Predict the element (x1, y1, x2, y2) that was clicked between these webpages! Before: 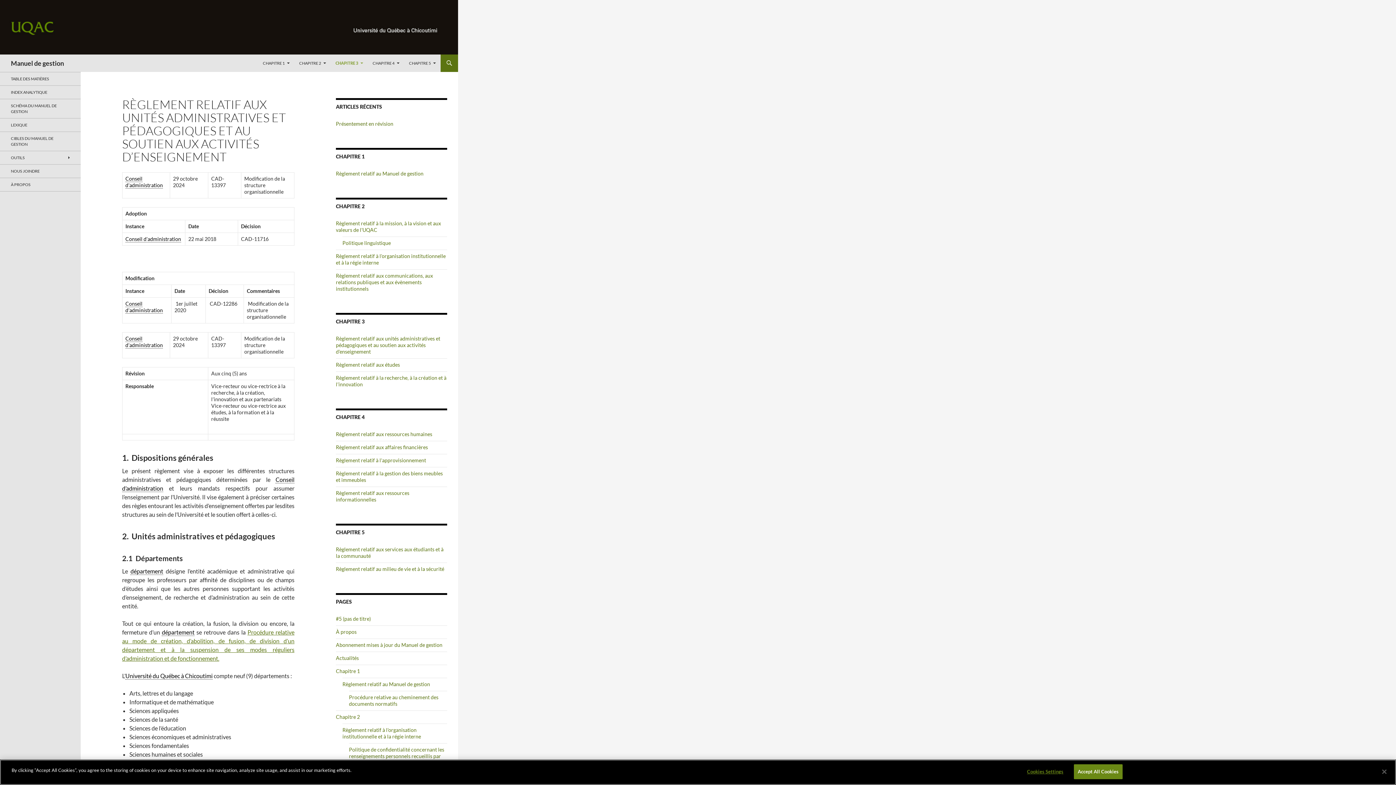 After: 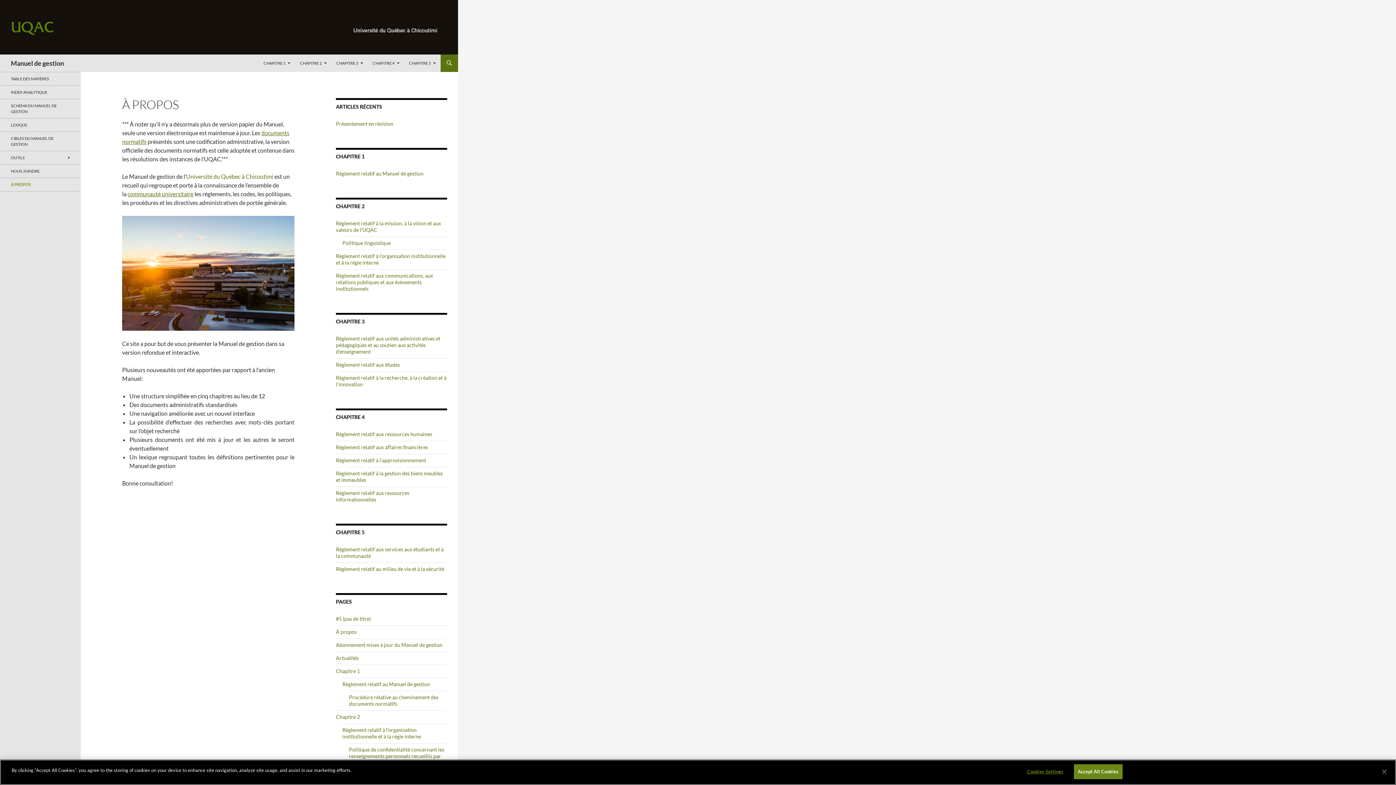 Action: bbox: (336, 629, 356, 635) label: À propos